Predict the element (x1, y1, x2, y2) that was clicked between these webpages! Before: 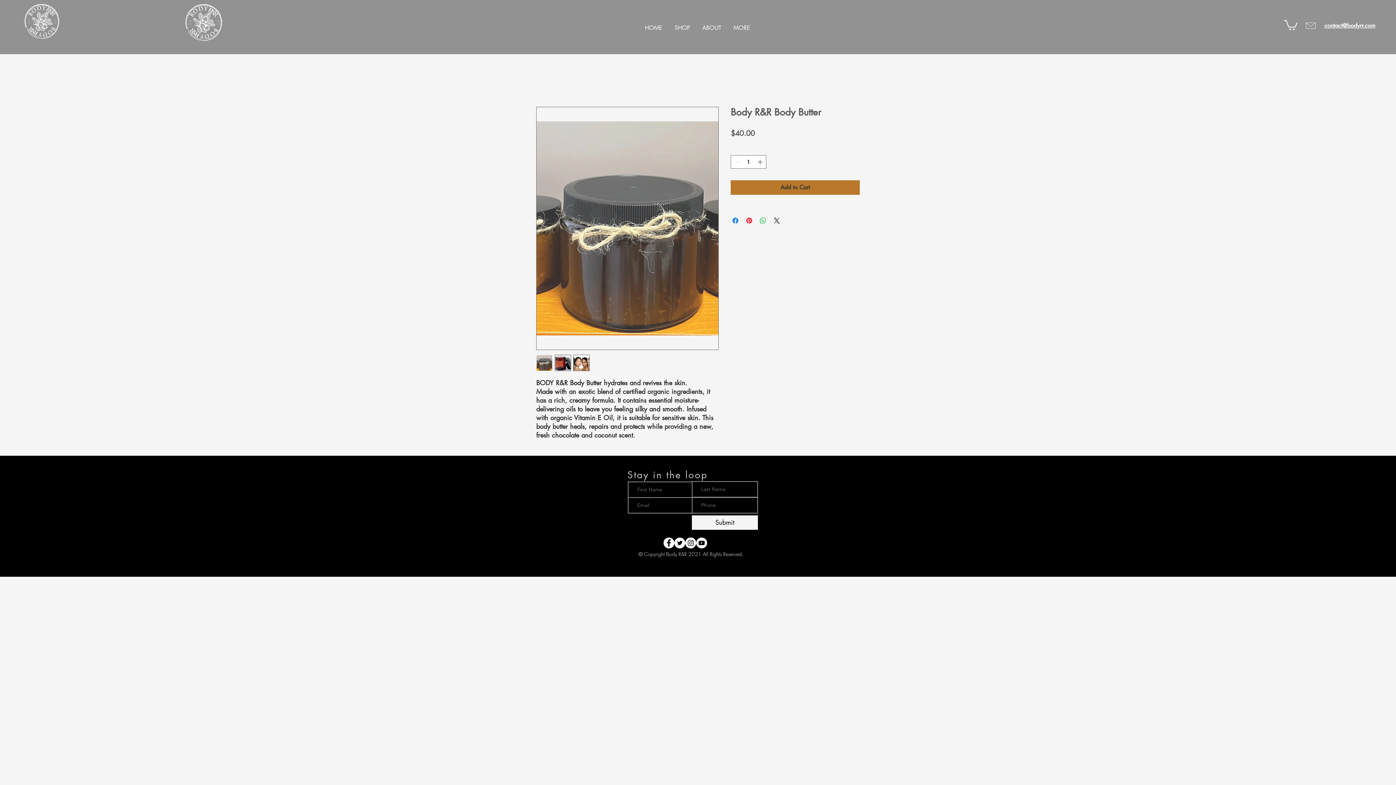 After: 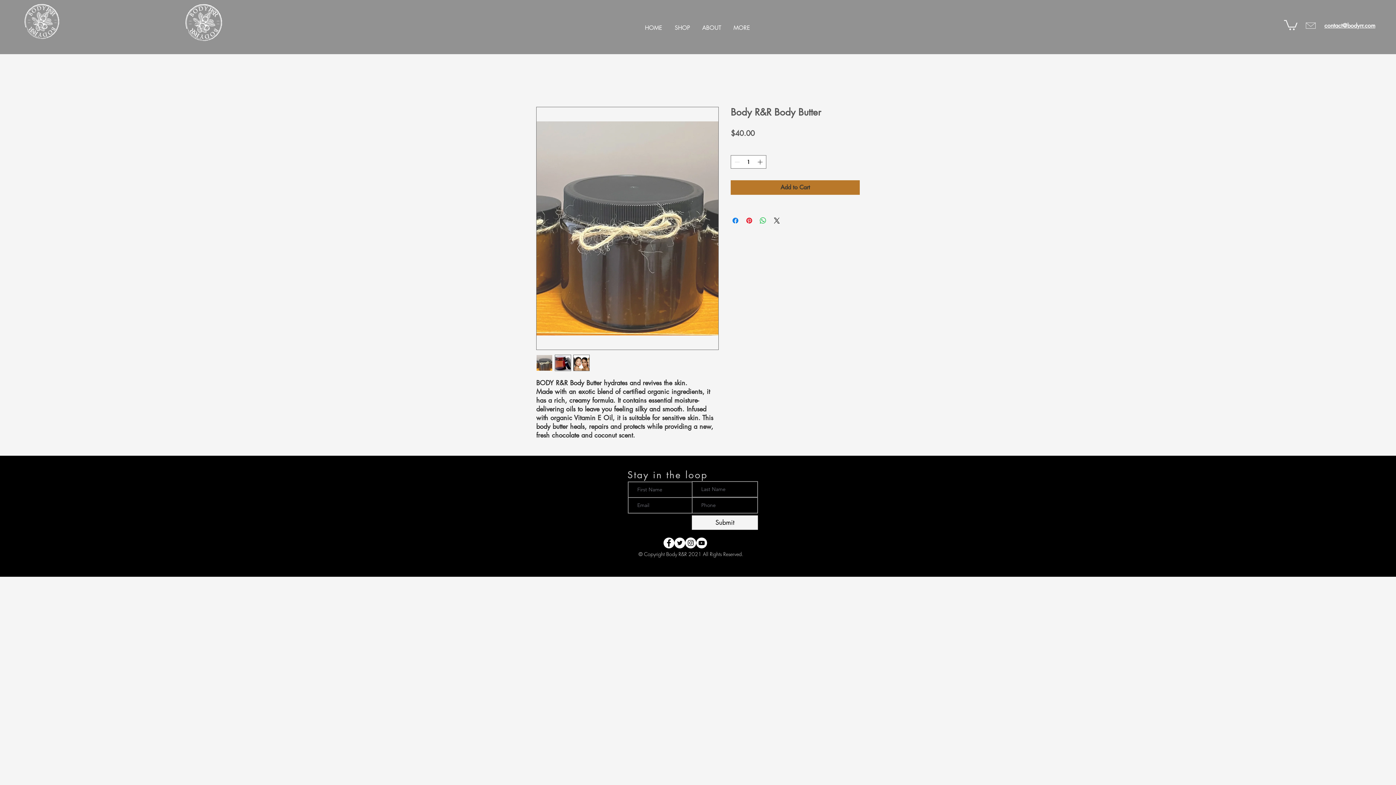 Action: bbox: (1284, 18, 1297, 30)